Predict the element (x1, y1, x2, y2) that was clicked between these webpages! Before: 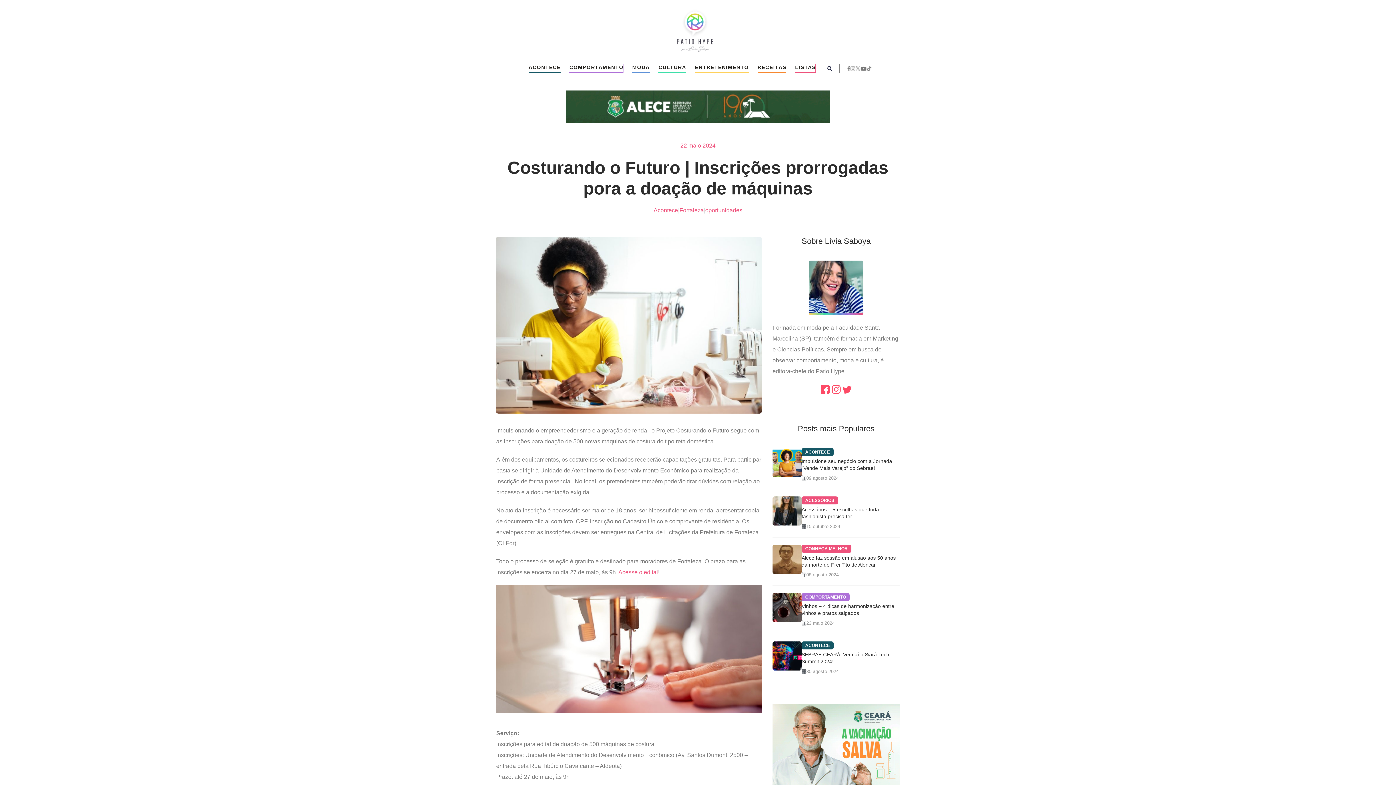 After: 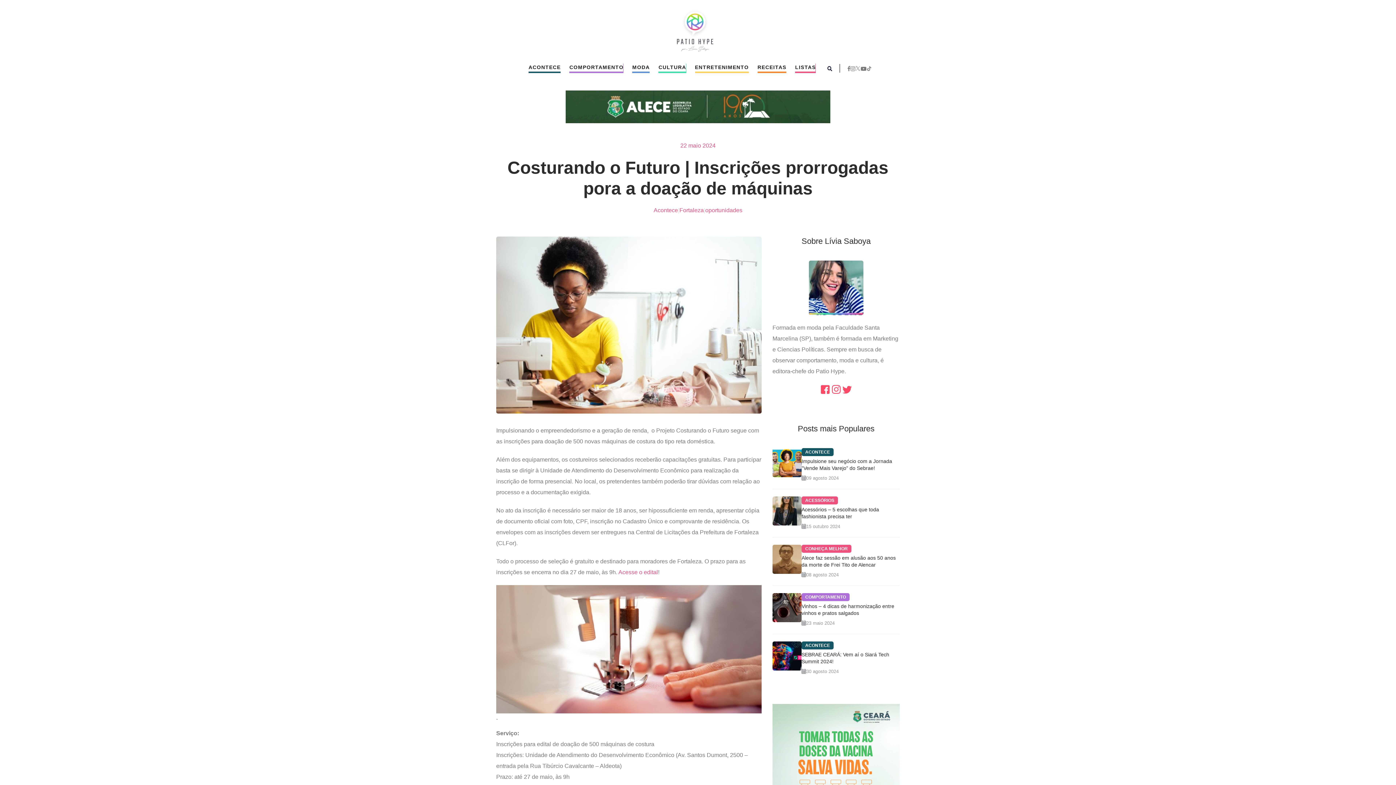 Action: bbox: (855, 65, 860, 71)